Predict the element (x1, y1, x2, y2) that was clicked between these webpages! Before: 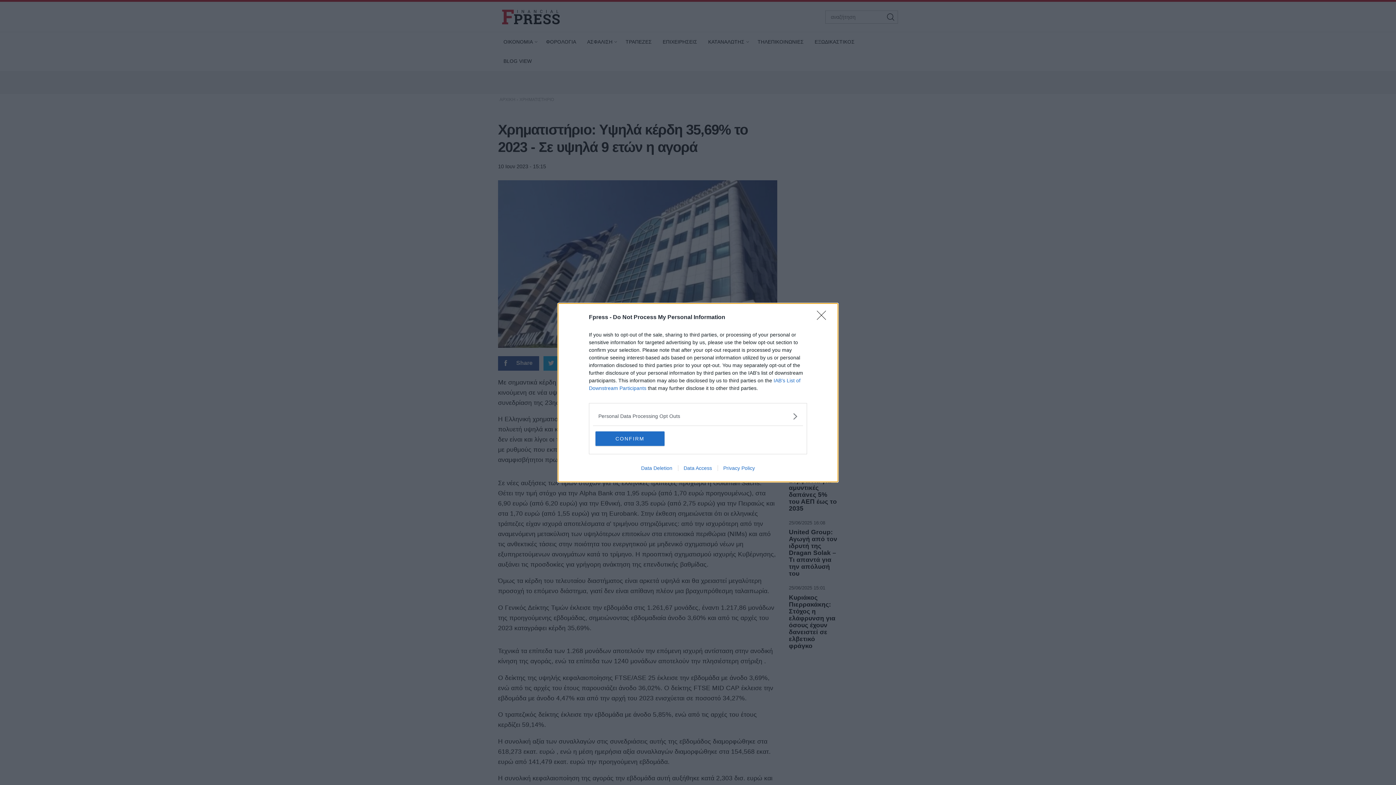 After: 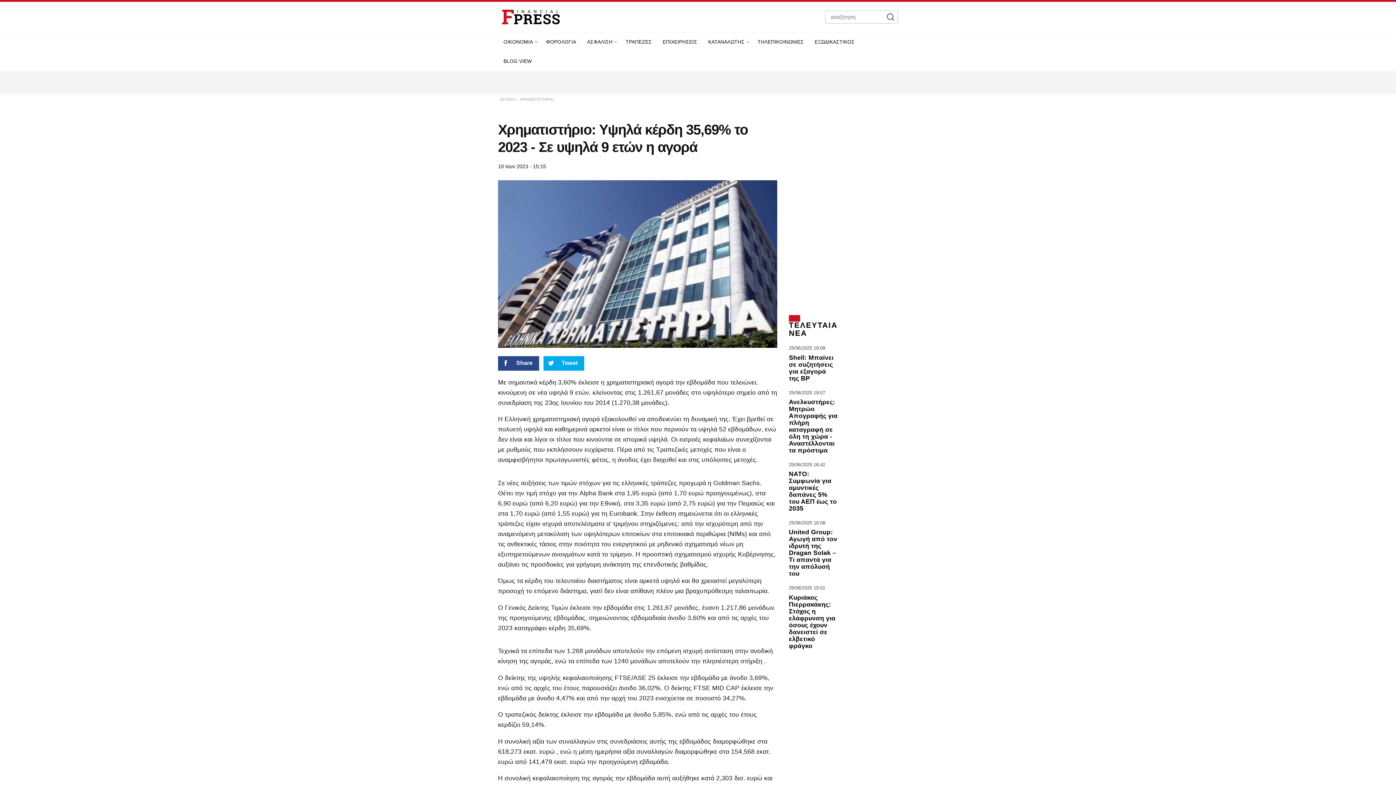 Action: label: CONFIRM bbox: (595, 431, 664, 446)